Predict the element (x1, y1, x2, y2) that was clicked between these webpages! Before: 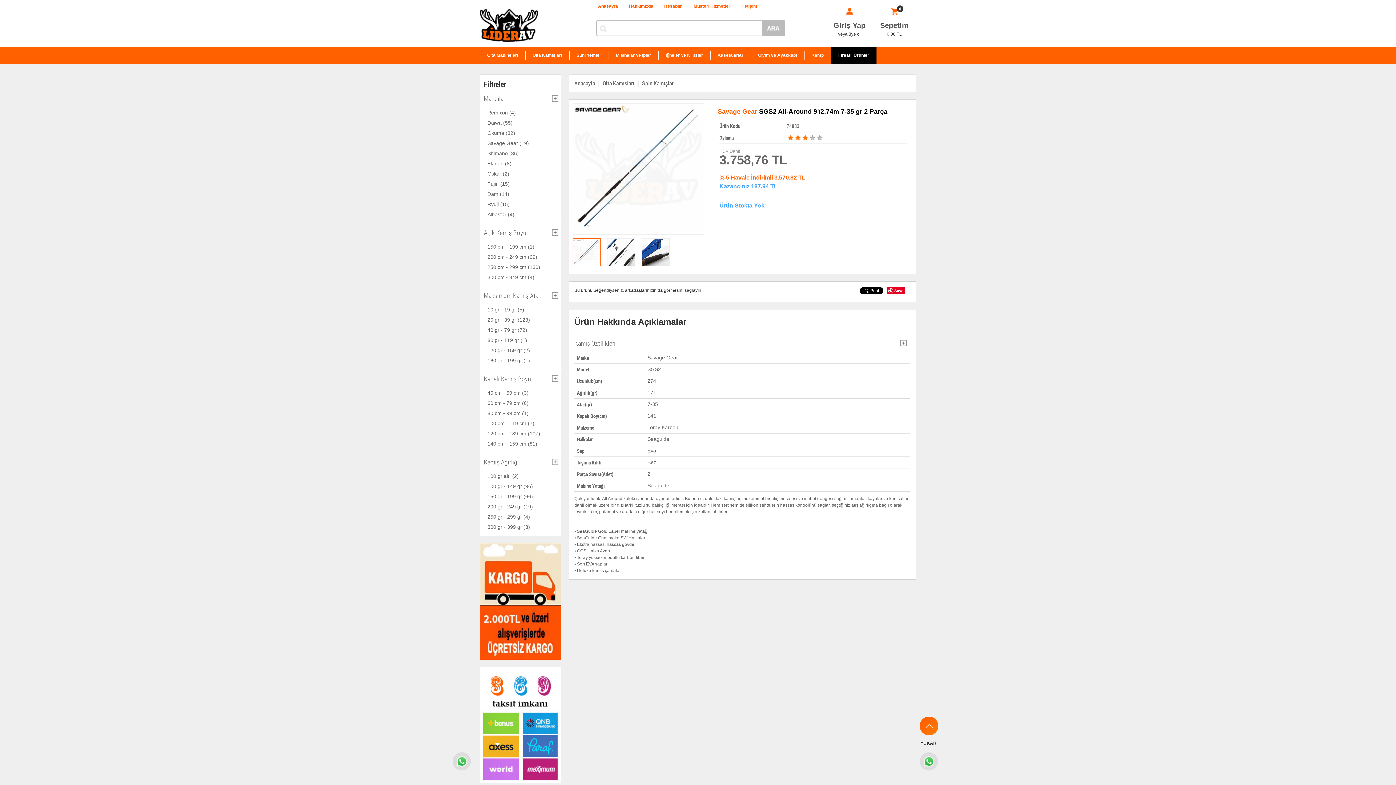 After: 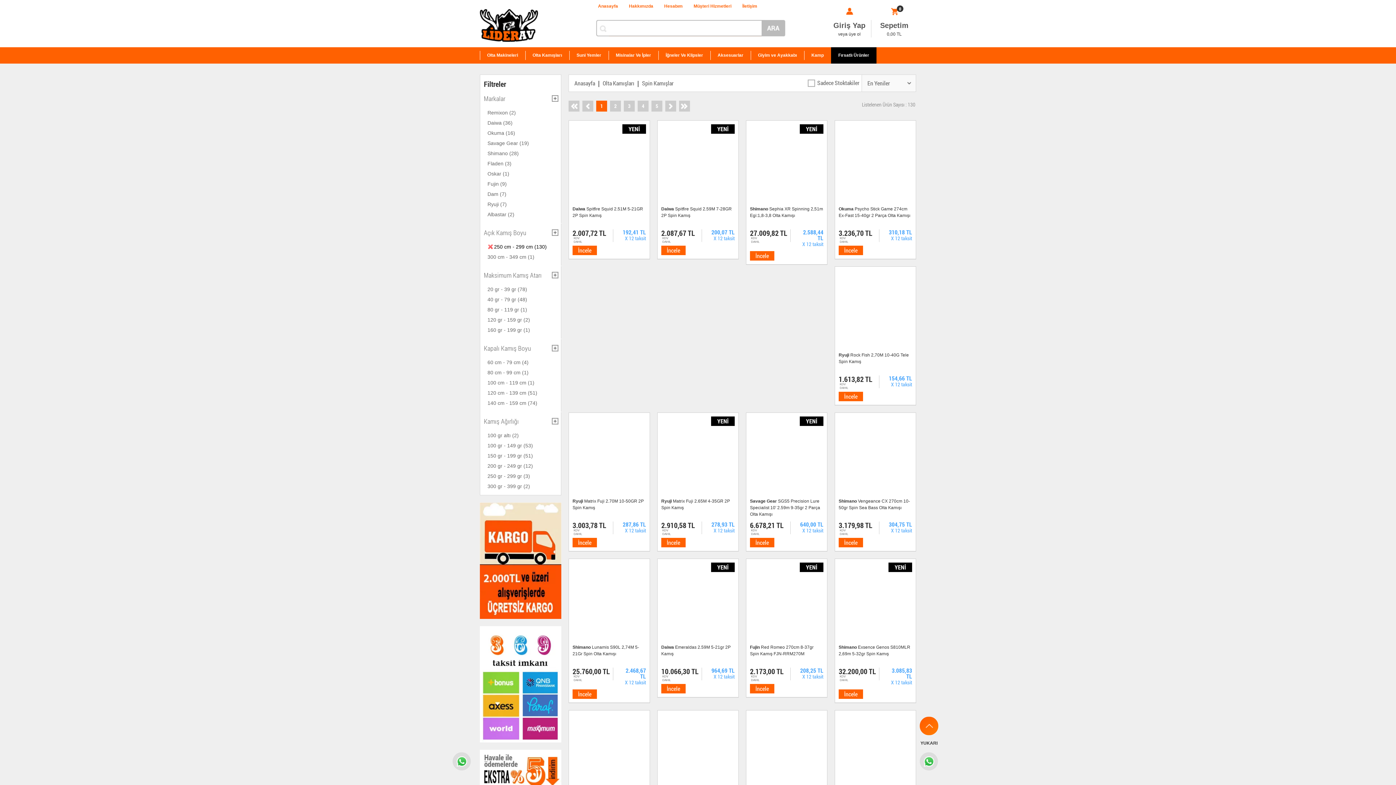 Action: bbox: (487, 264, 540, 270) label: 250 cm - 299 cm (130)